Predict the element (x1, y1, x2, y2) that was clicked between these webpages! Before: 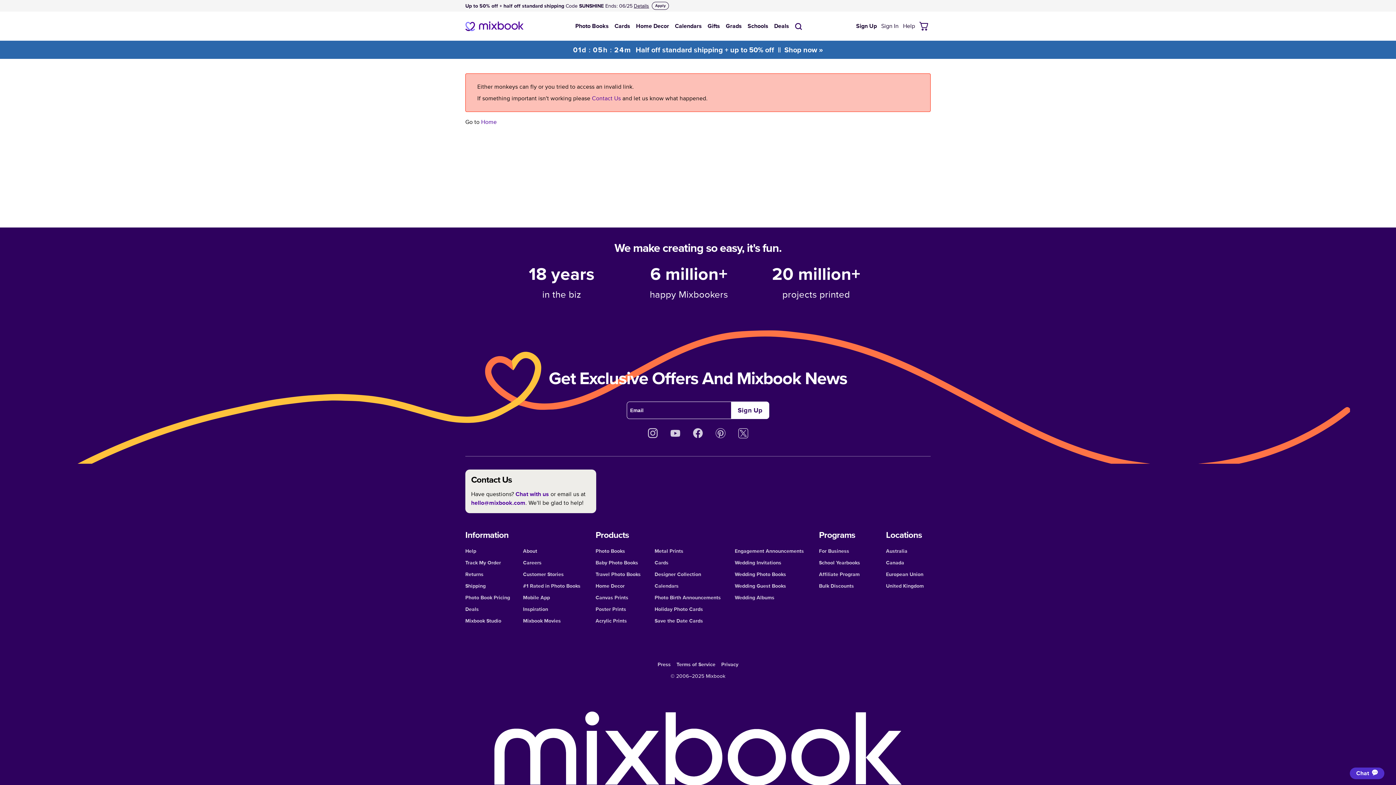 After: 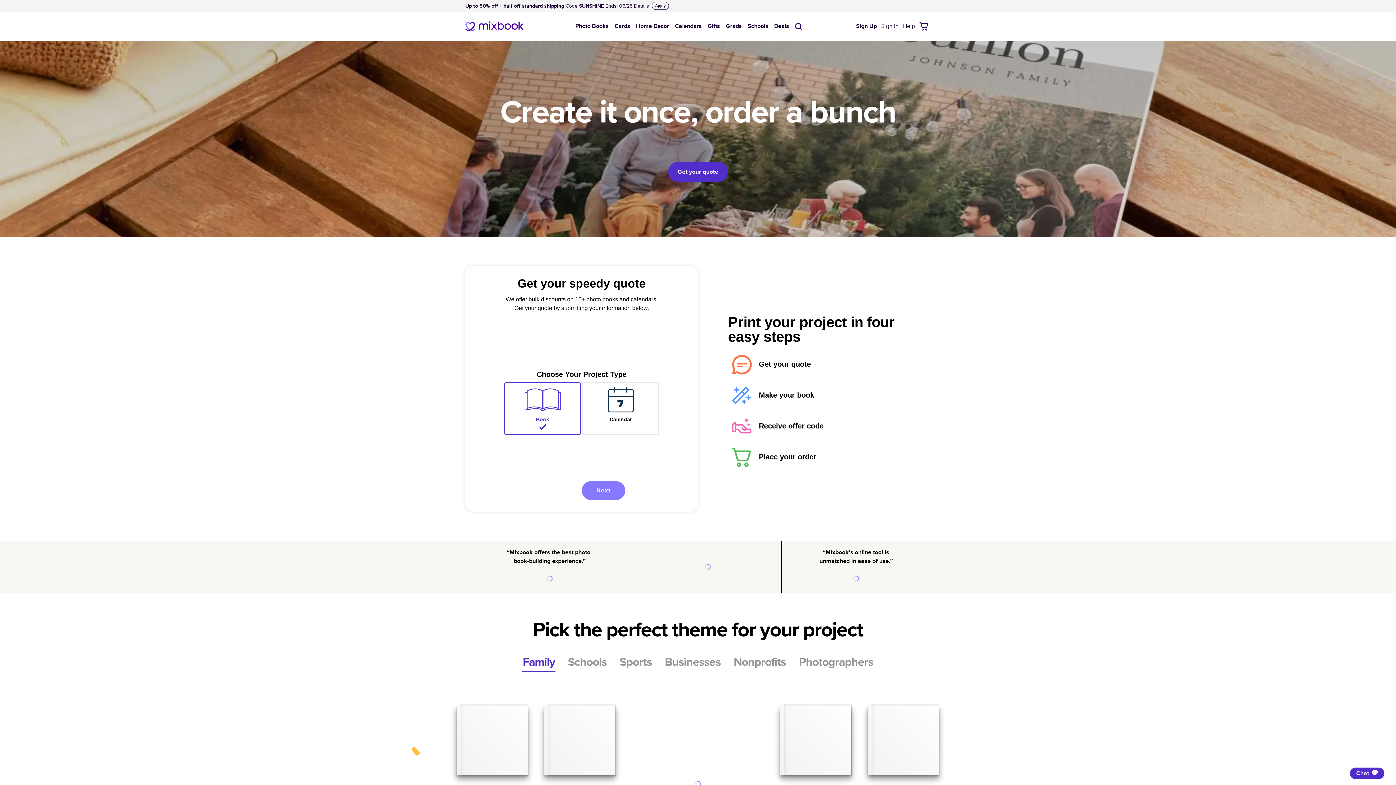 Action: bbox: (819, 582, 854, 589) label: Bulk Discounts